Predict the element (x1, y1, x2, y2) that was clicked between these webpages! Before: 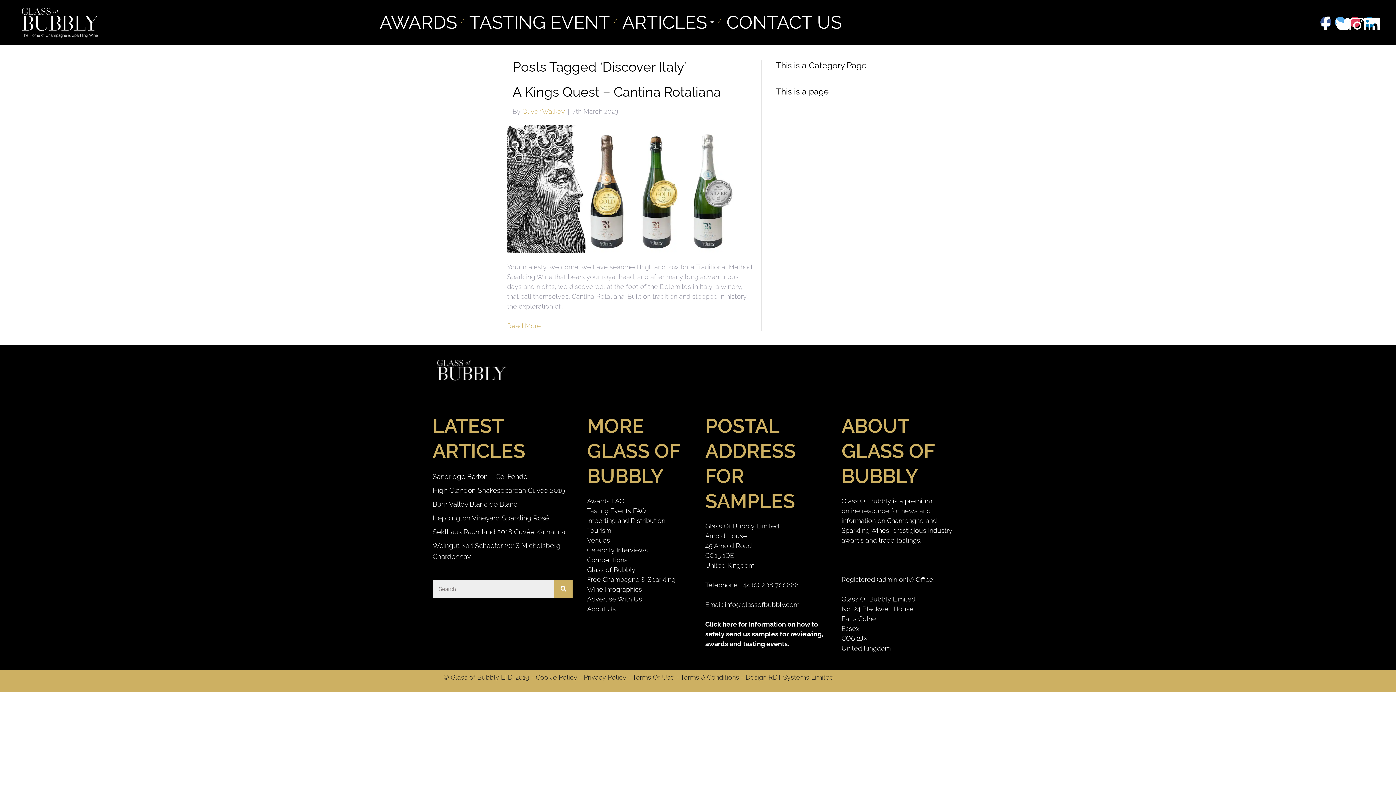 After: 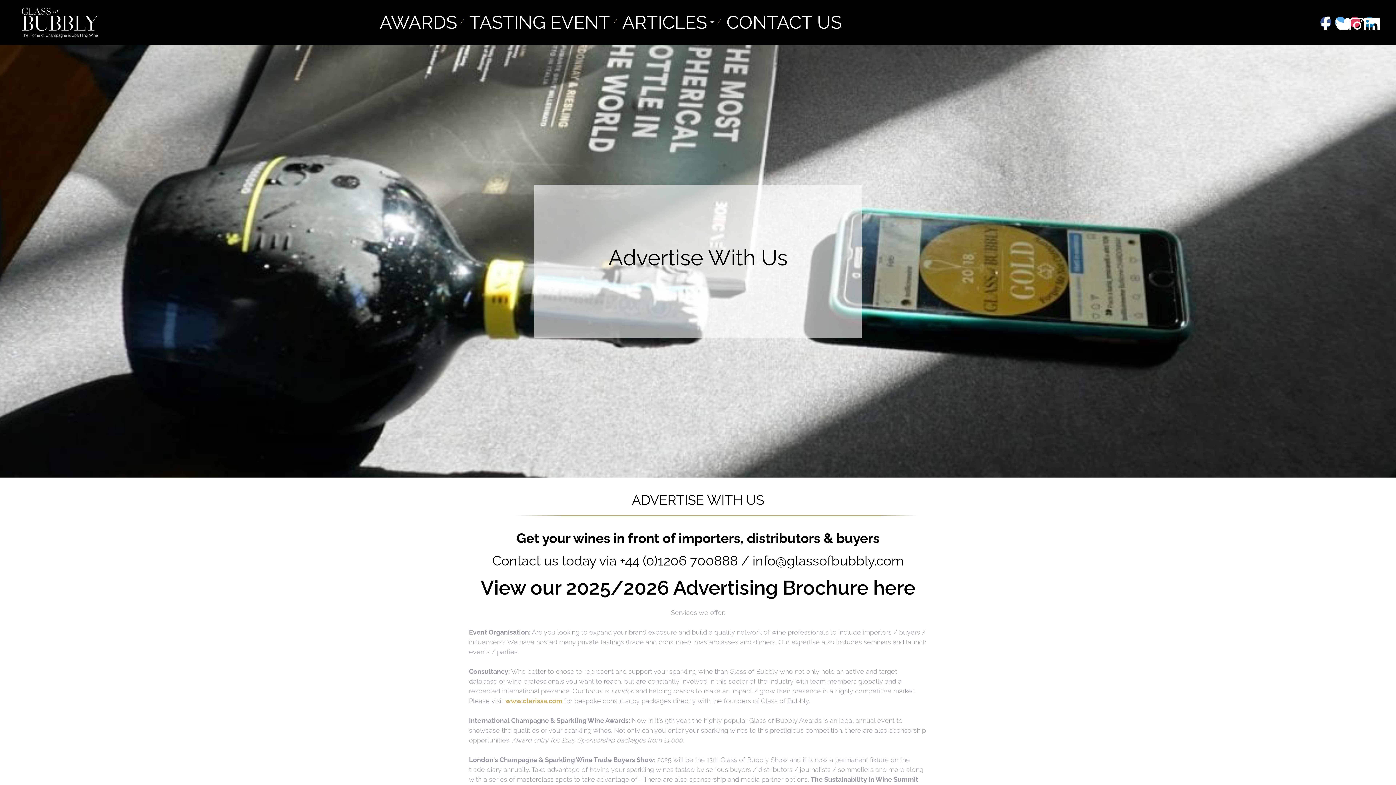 Action: label: Advertise With Us bbox: (587, 595, 642, 603)